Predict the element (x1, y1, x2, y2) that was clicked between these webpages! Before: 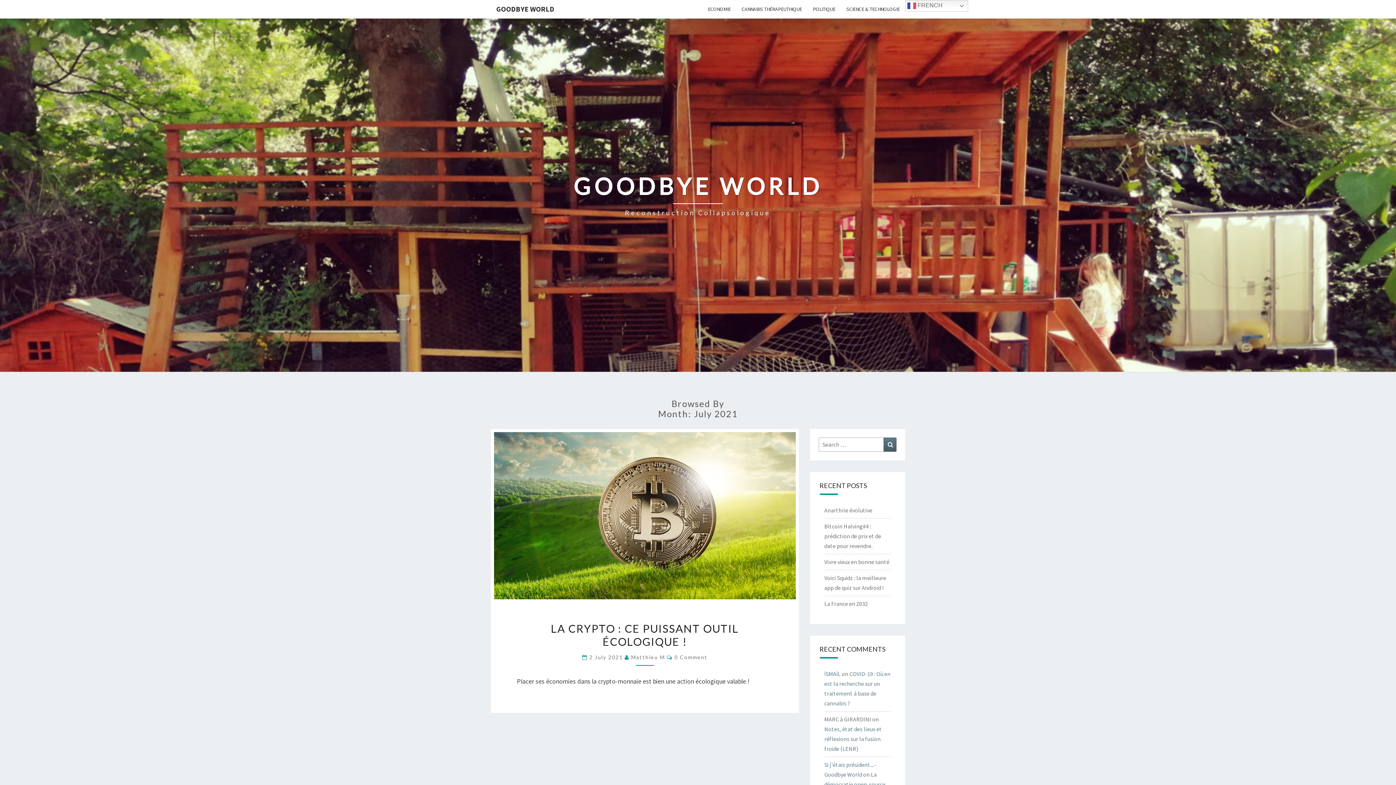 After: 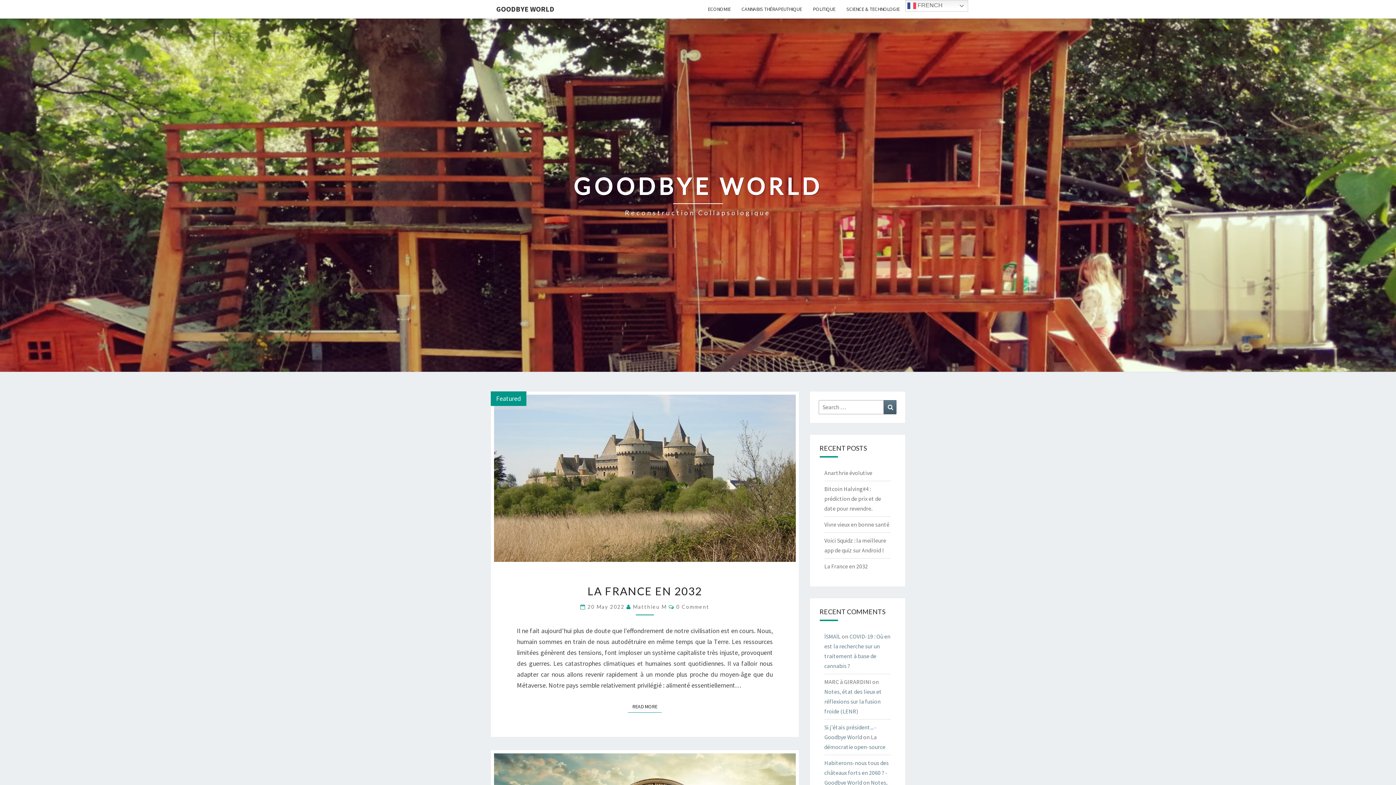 Action: label: Matthieu M bbox: (631, 654, 665, 660)